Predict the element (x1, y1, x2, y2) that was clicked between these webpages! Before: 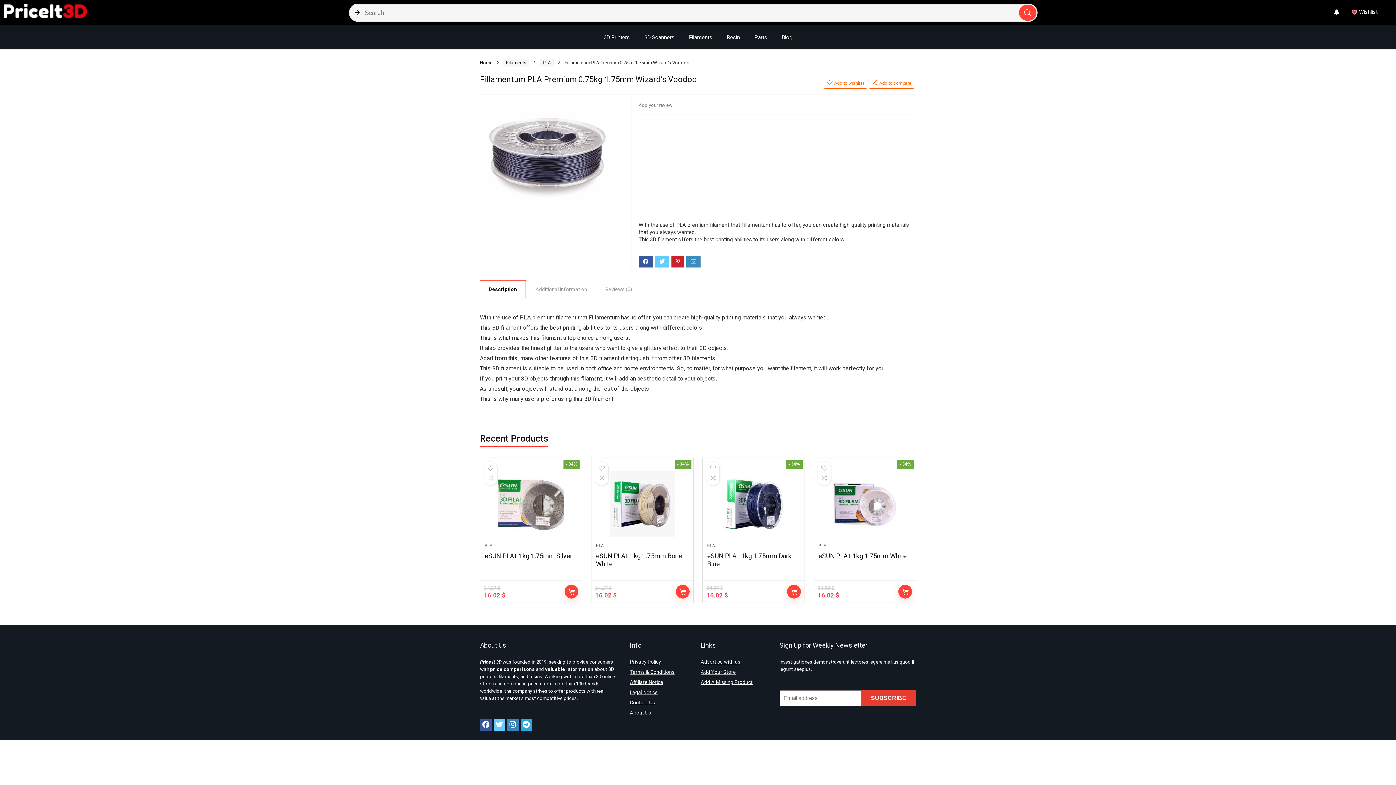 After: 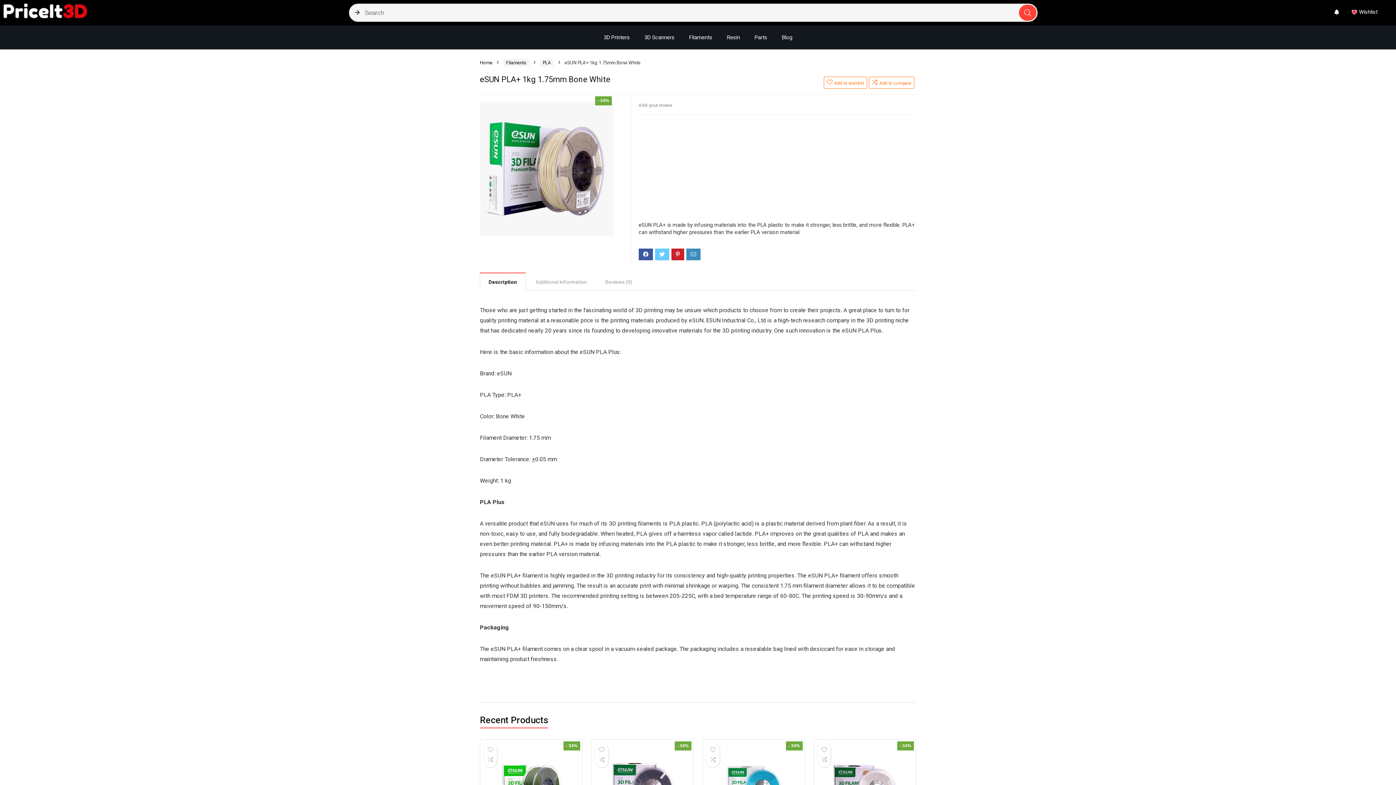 Action: bbox: (596, 471, 688, 537)